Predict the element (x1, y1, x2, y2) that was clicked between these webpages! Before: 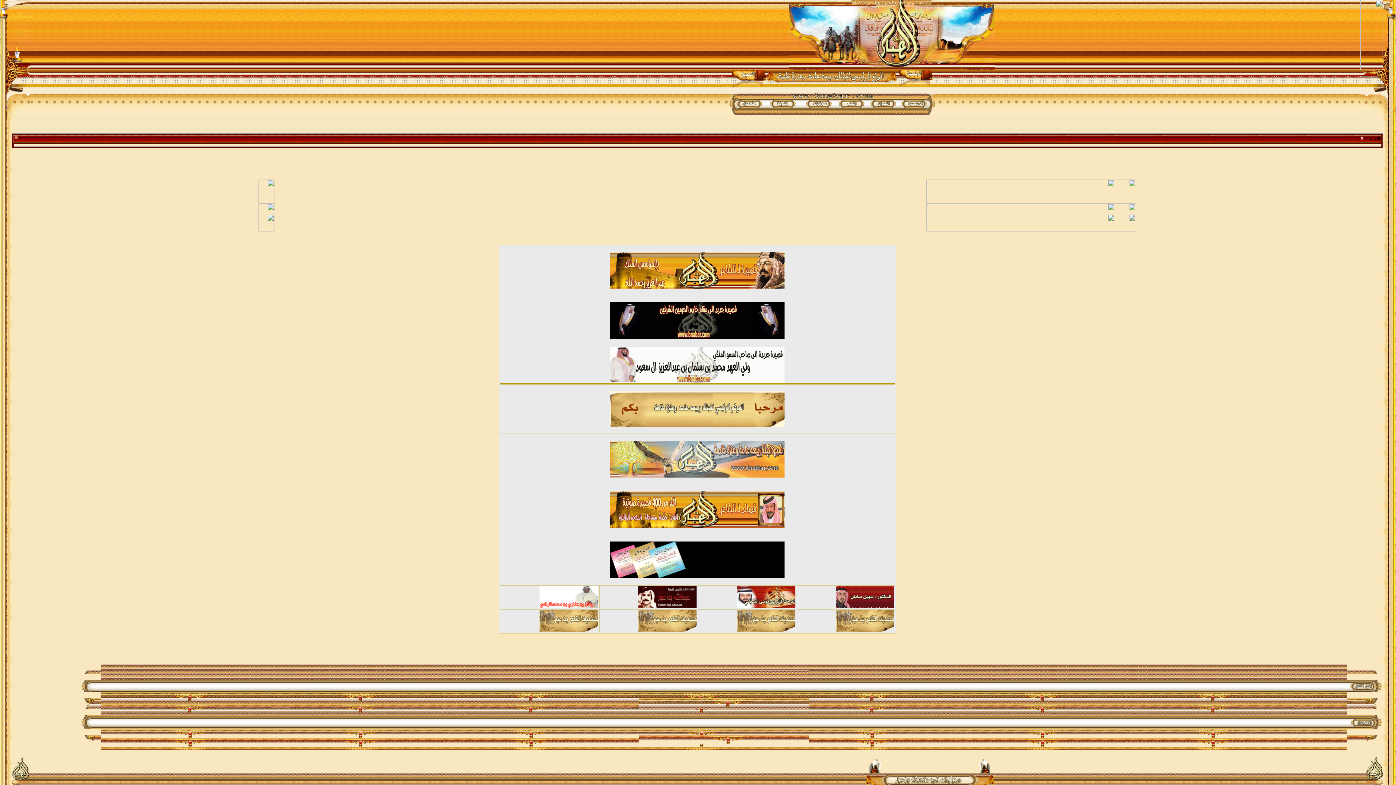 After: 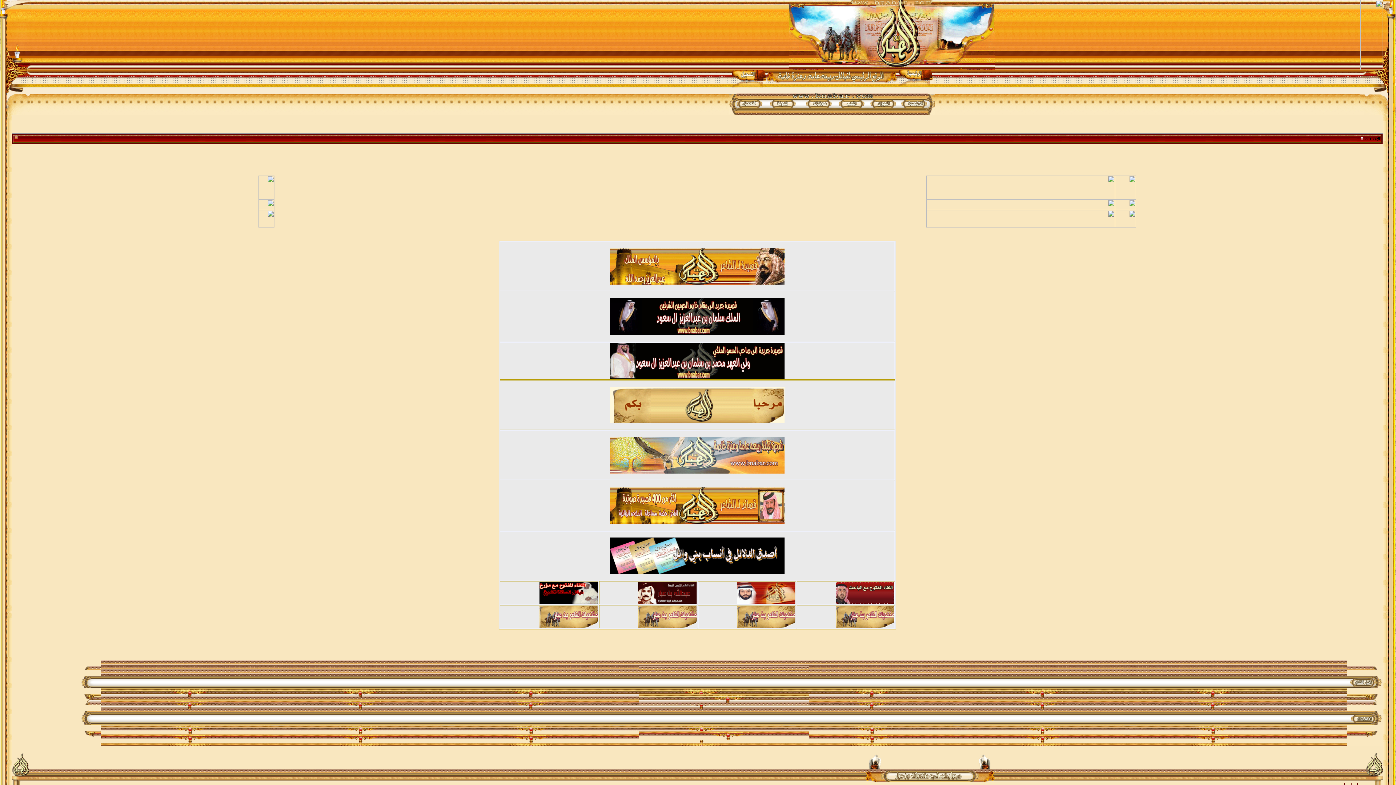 Action: bbox: (14, 136, 17, 139)